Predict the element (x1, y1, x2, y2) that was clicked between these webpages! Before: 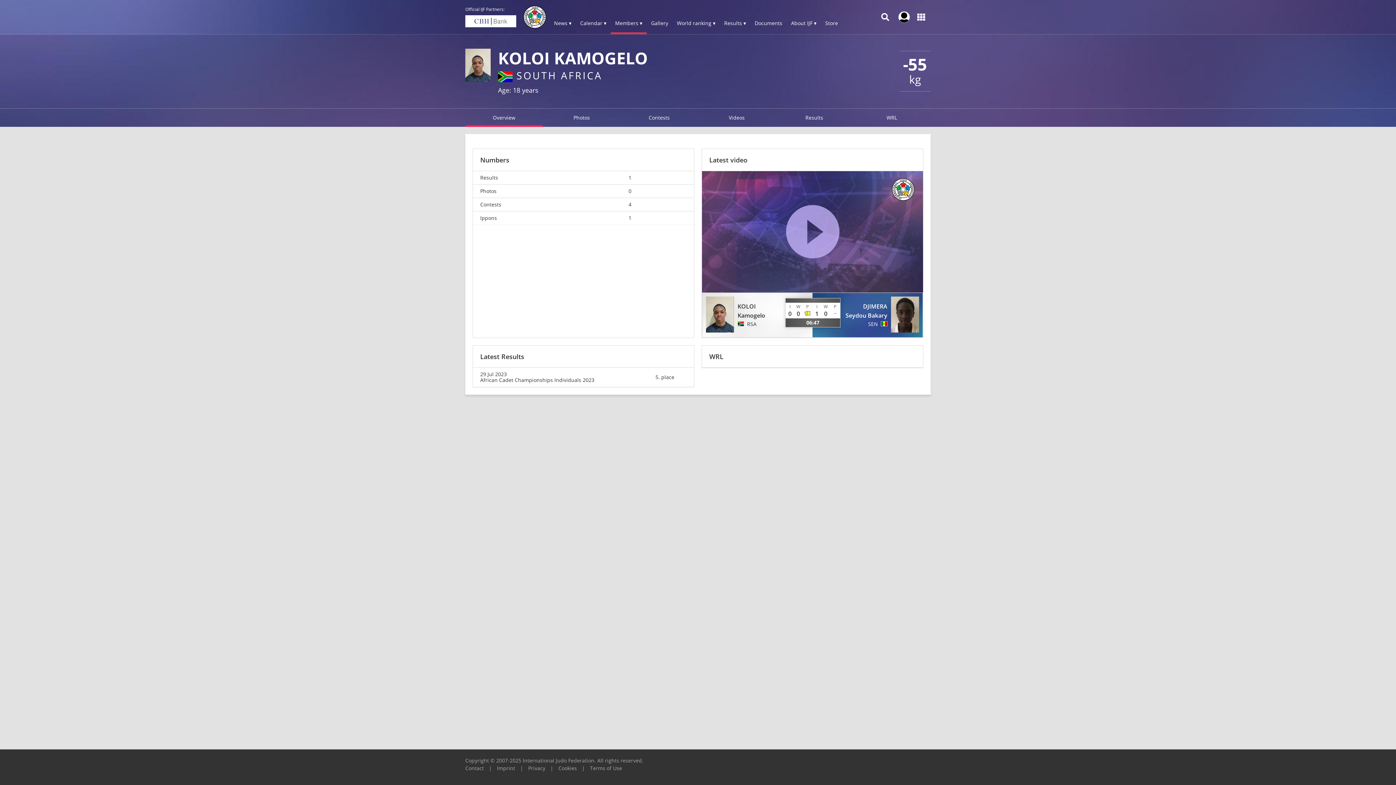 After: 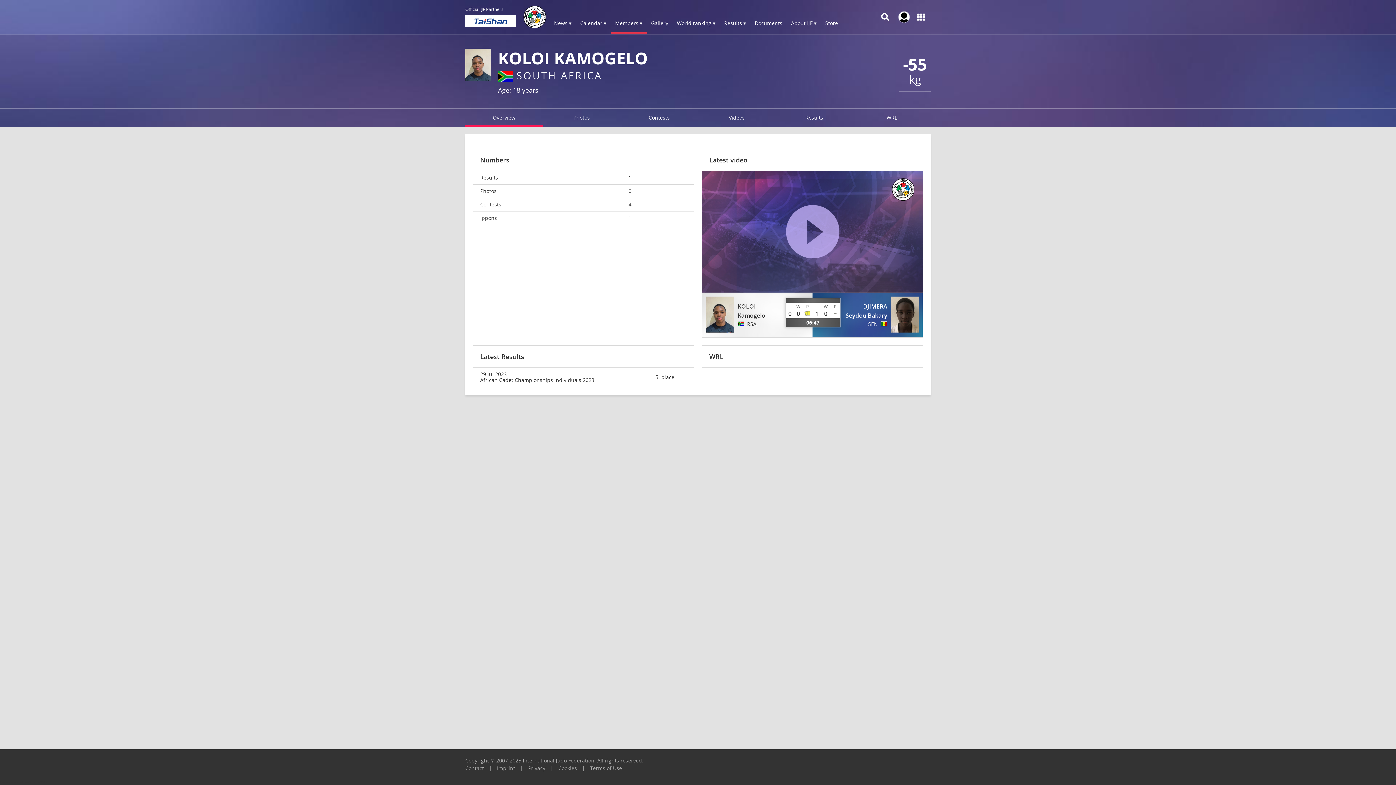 Action: label: support@ijf.org bbox: (32, 780, 48, 784)